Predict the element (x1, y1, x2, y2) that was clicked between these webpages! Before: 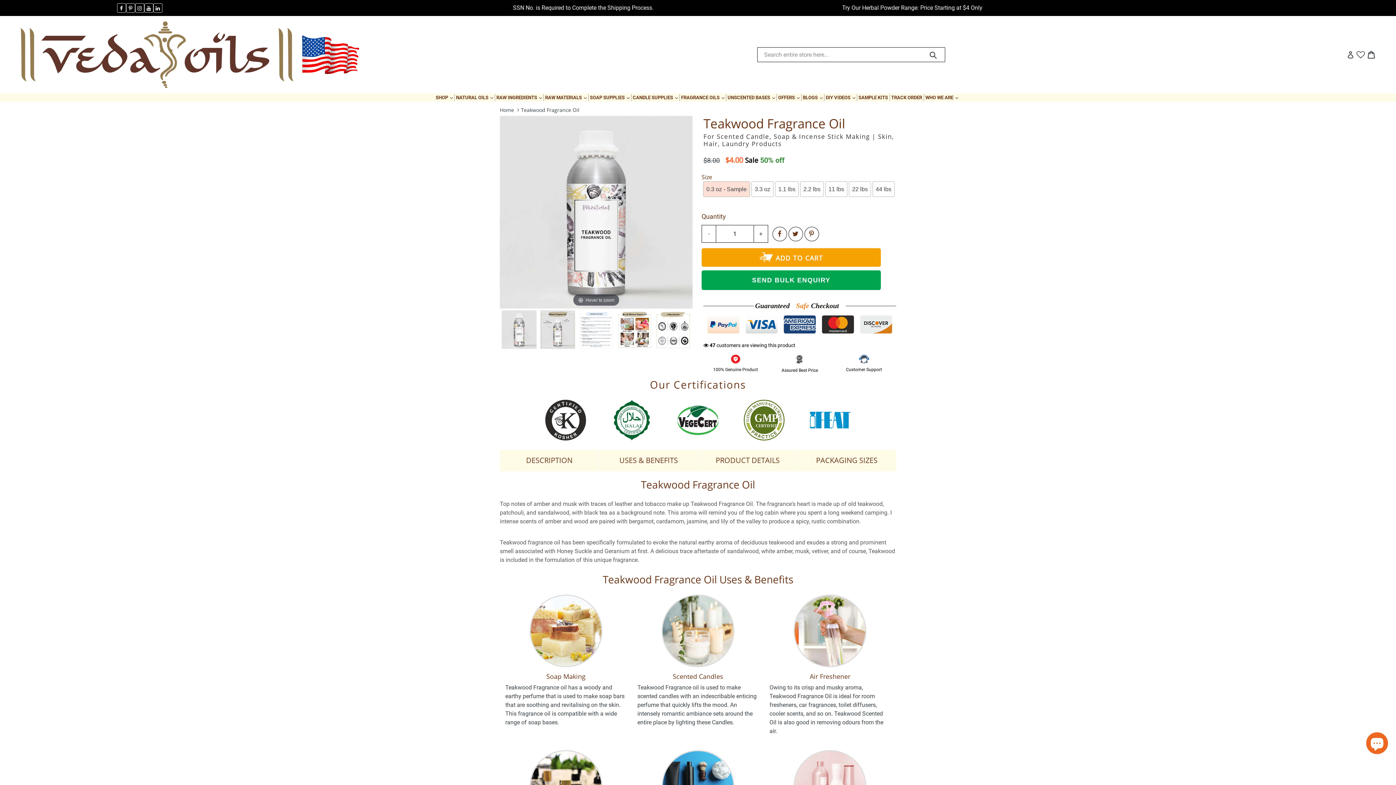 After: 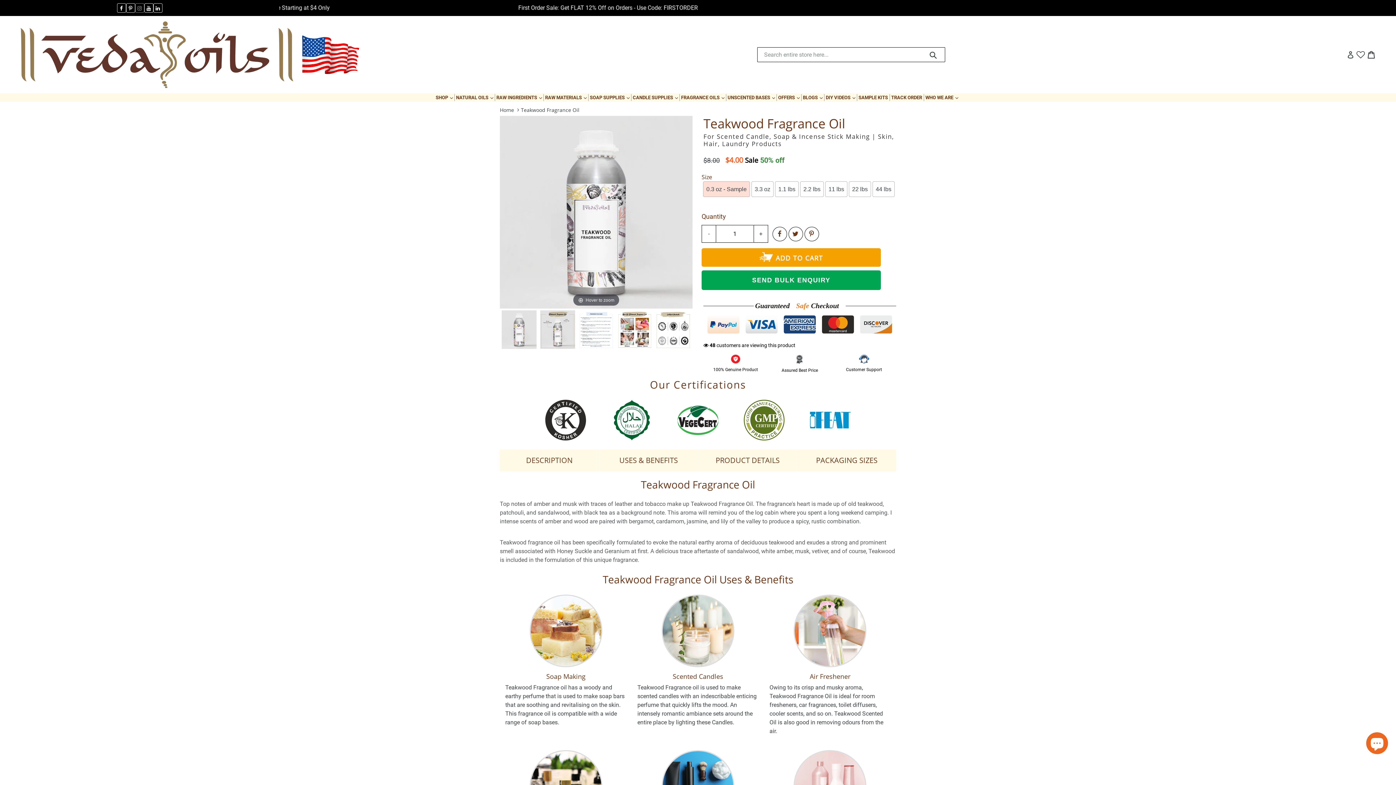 Action: bbox: (135, 3, 144, 12) label: instagram